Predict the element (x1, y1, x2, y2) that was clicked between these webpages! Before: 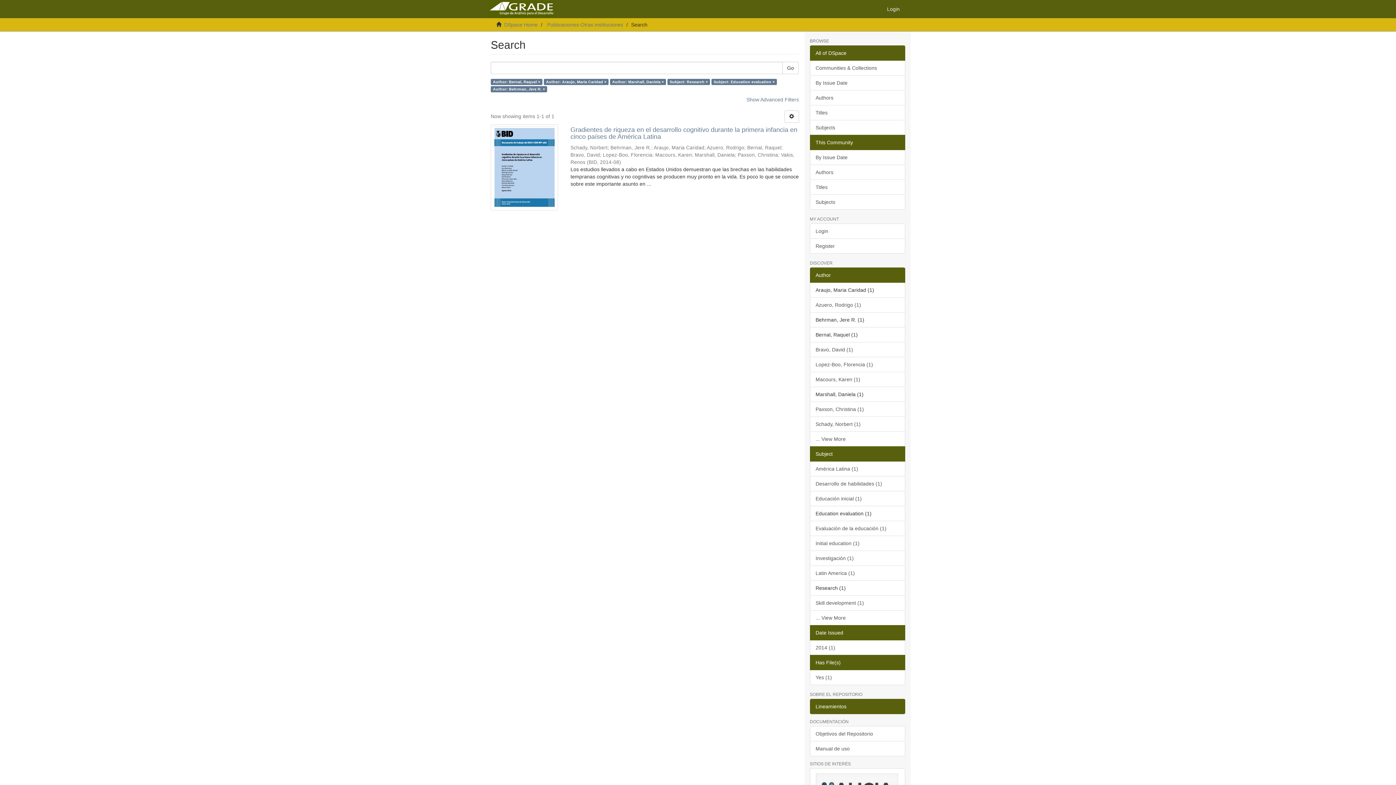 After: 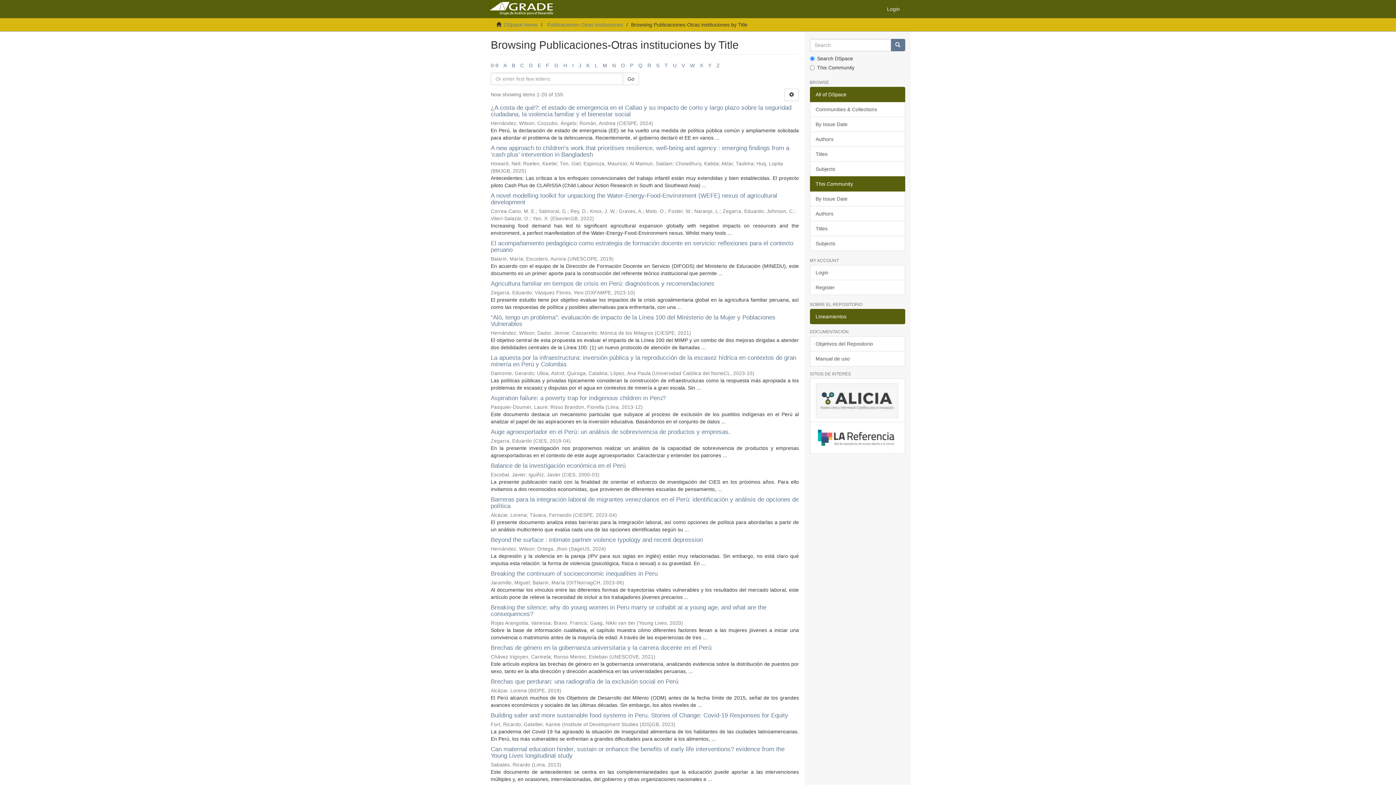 Action: bbox: (810, 179, 905, 194) label: Titles